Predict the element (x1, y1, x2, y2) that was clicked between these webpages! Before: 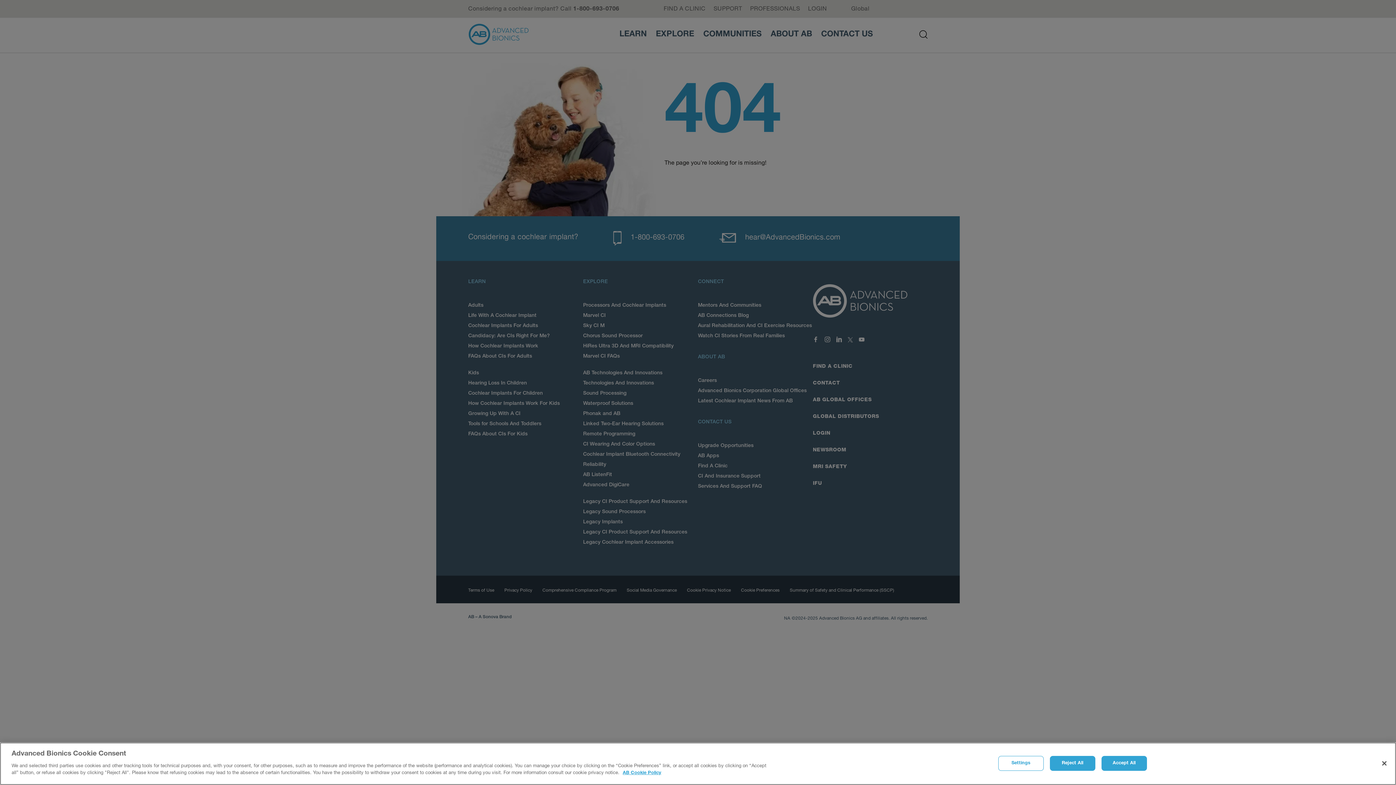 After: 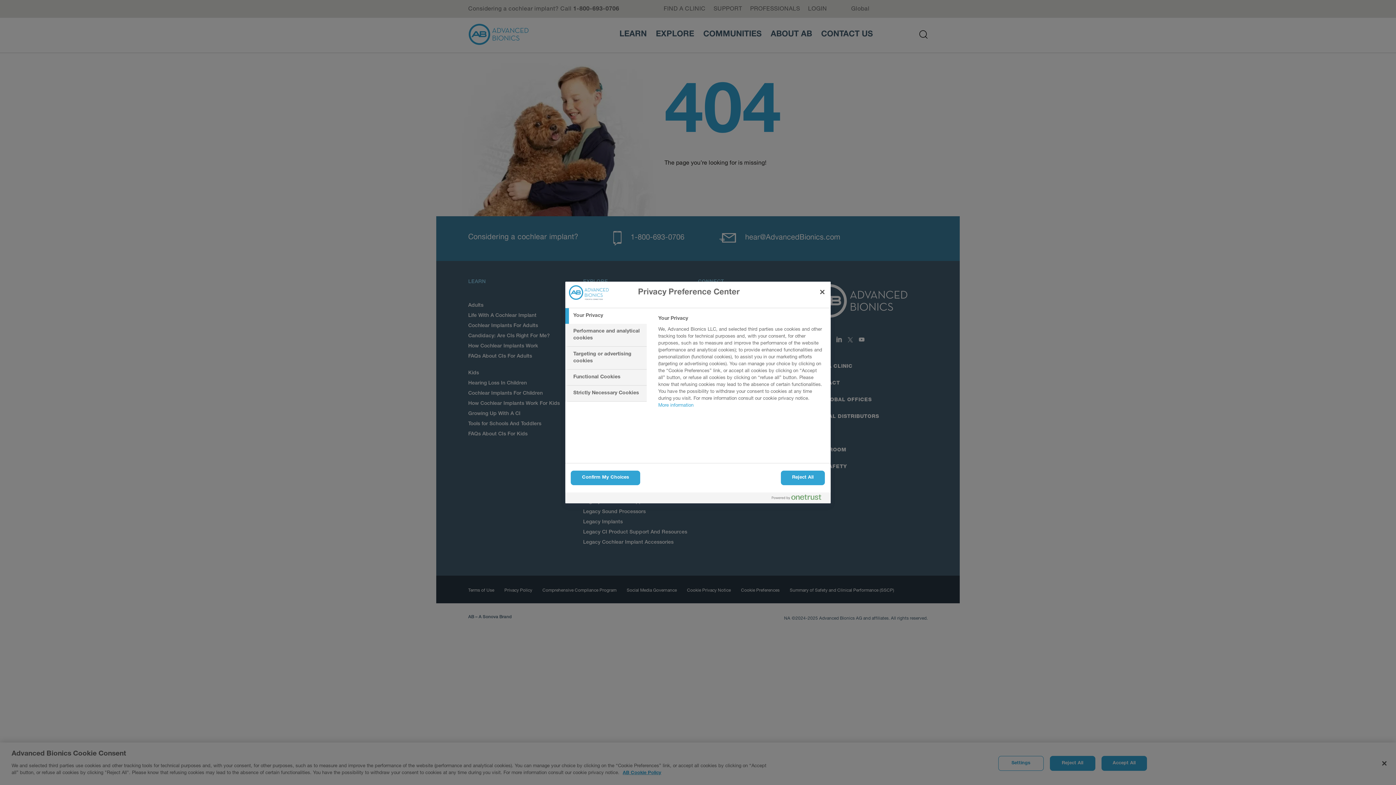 Action: bbox: (998, 756, 1043, 771) label: Settings